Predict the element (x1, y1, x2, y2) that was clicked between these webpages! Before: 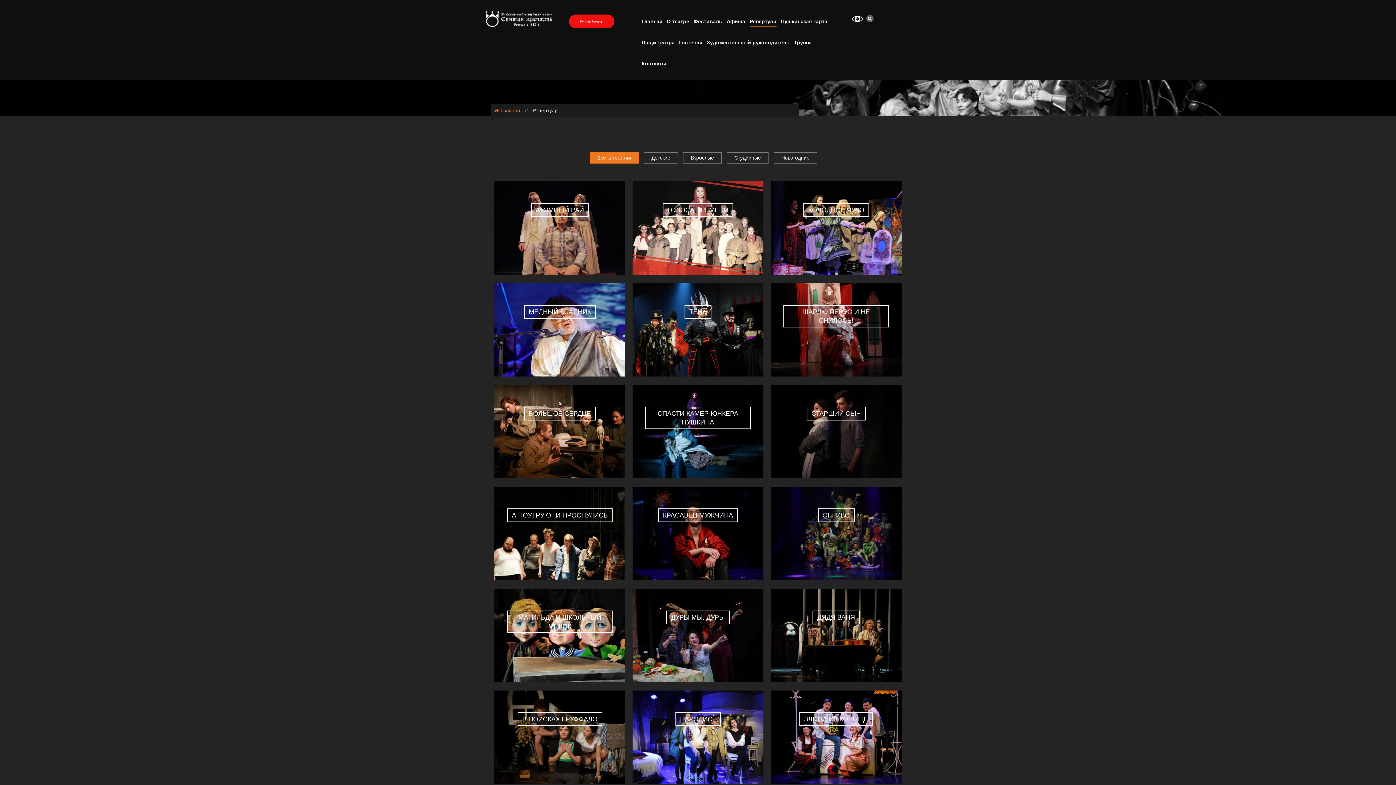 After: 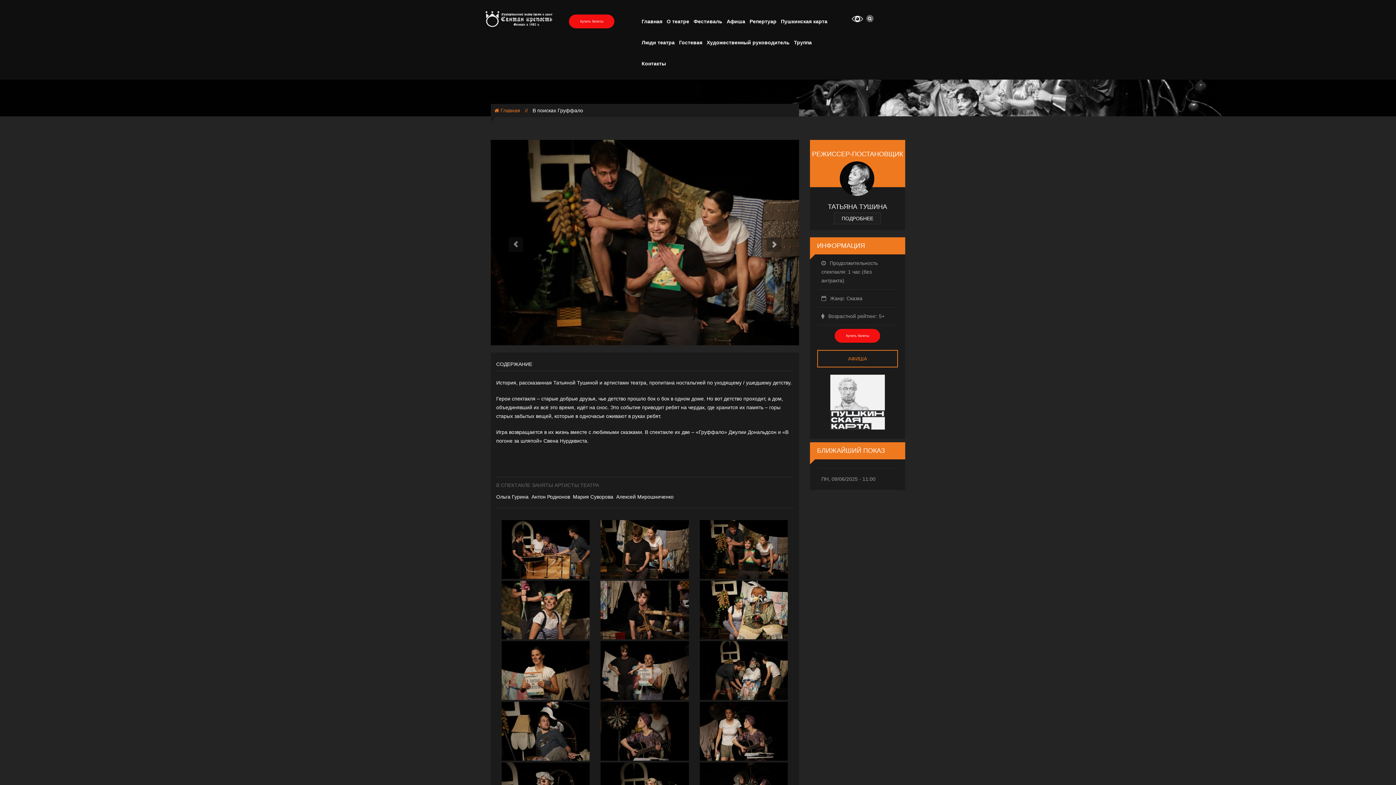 Action: bbox: (534, 732, 585, 739) label: ПОДРОБНОСТИ